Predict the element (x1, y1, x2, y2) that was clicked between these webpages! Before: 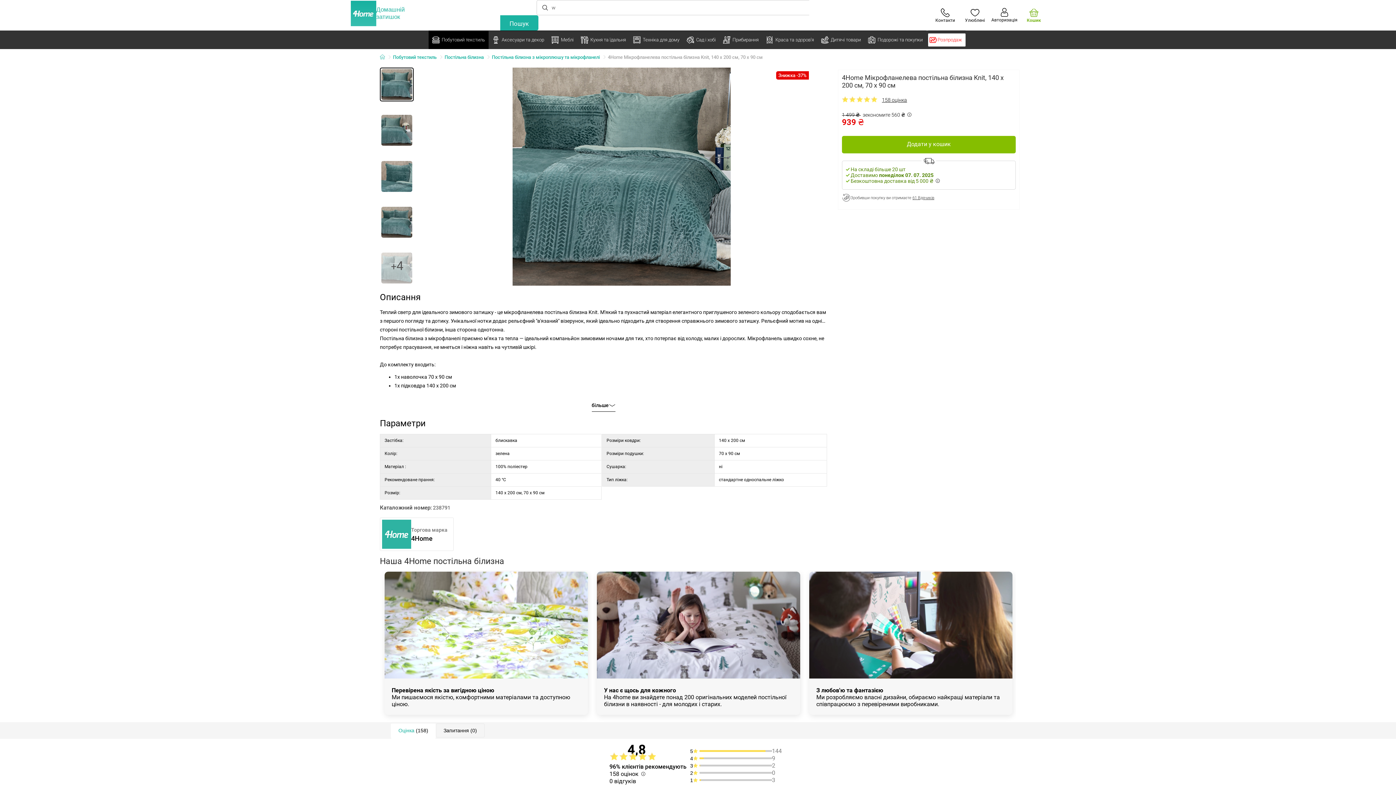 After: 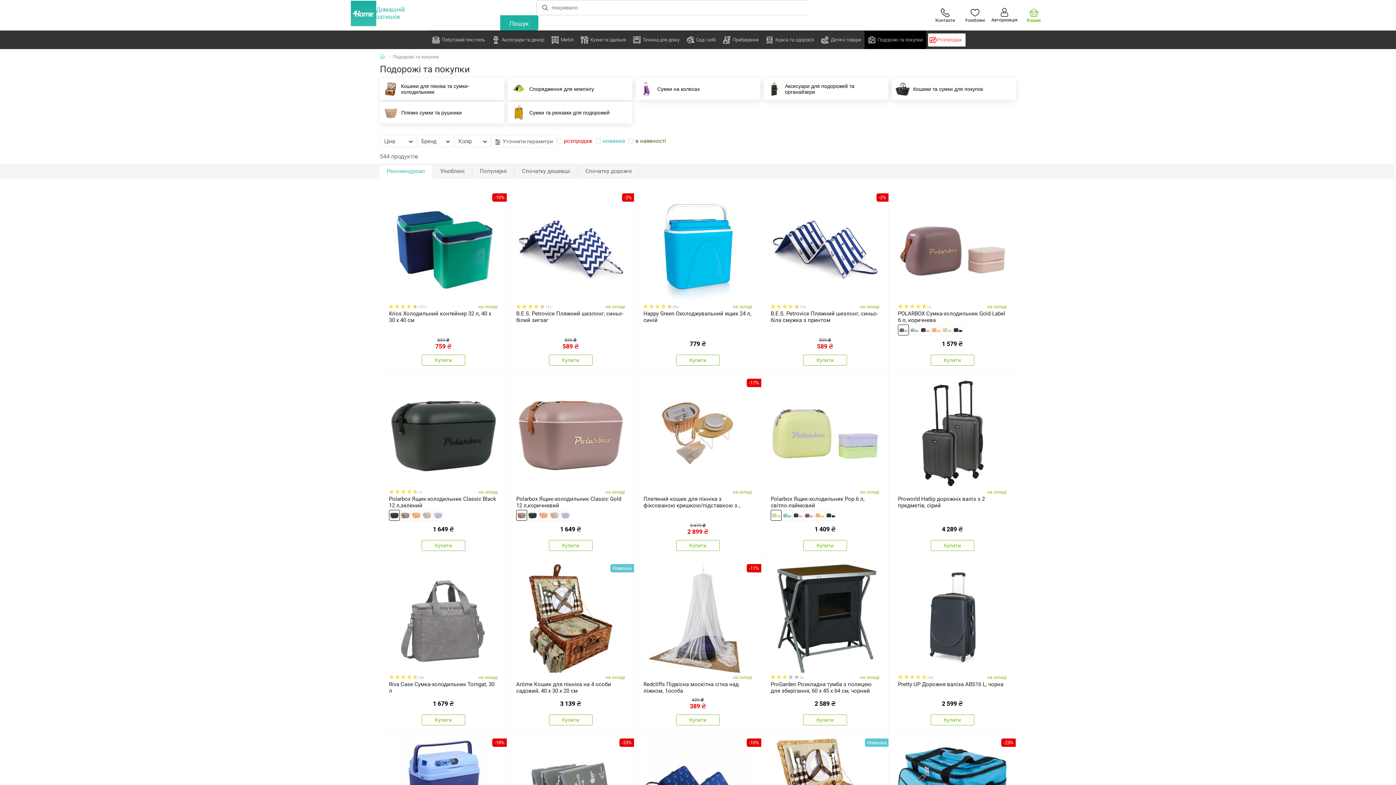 Action: bbox: (864, 30, 926, 49) label: Подорожі та покупки